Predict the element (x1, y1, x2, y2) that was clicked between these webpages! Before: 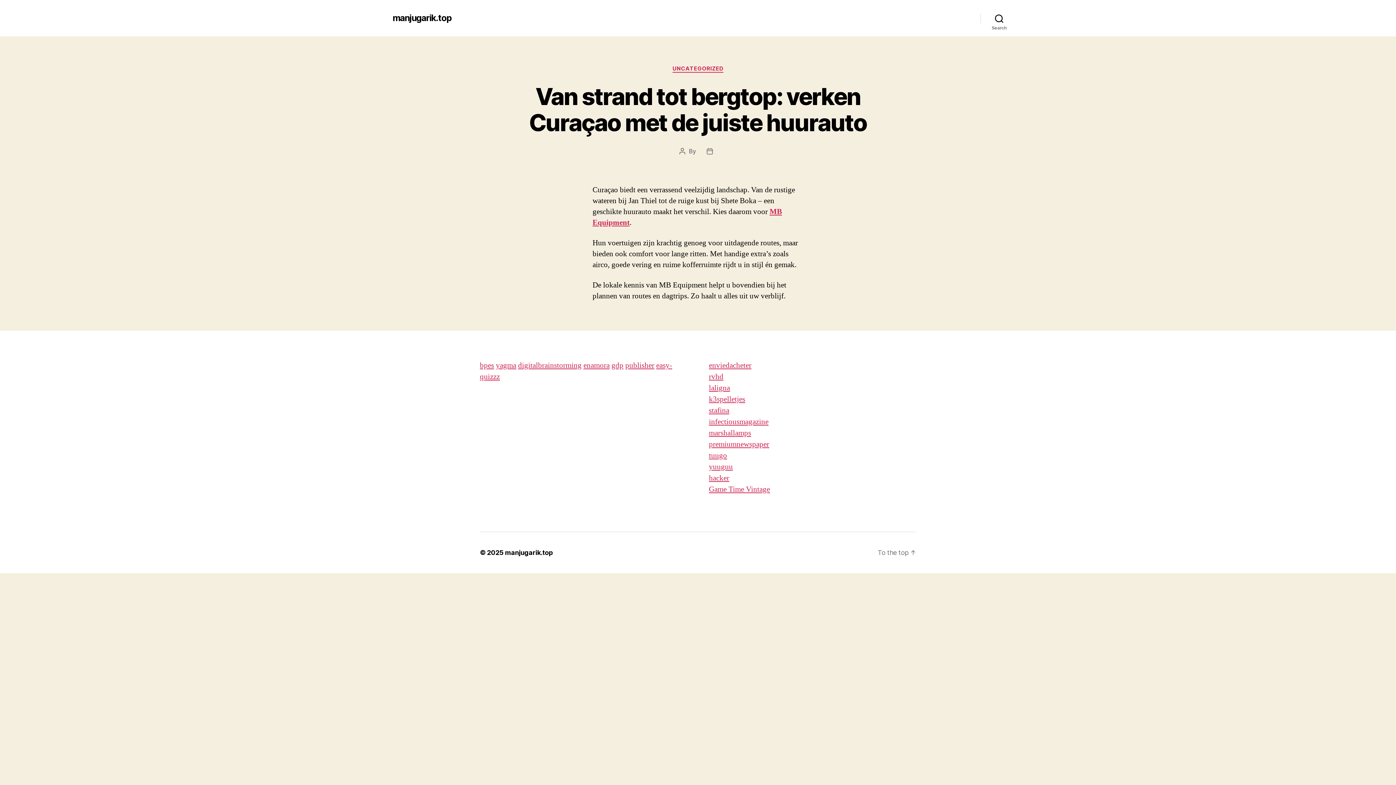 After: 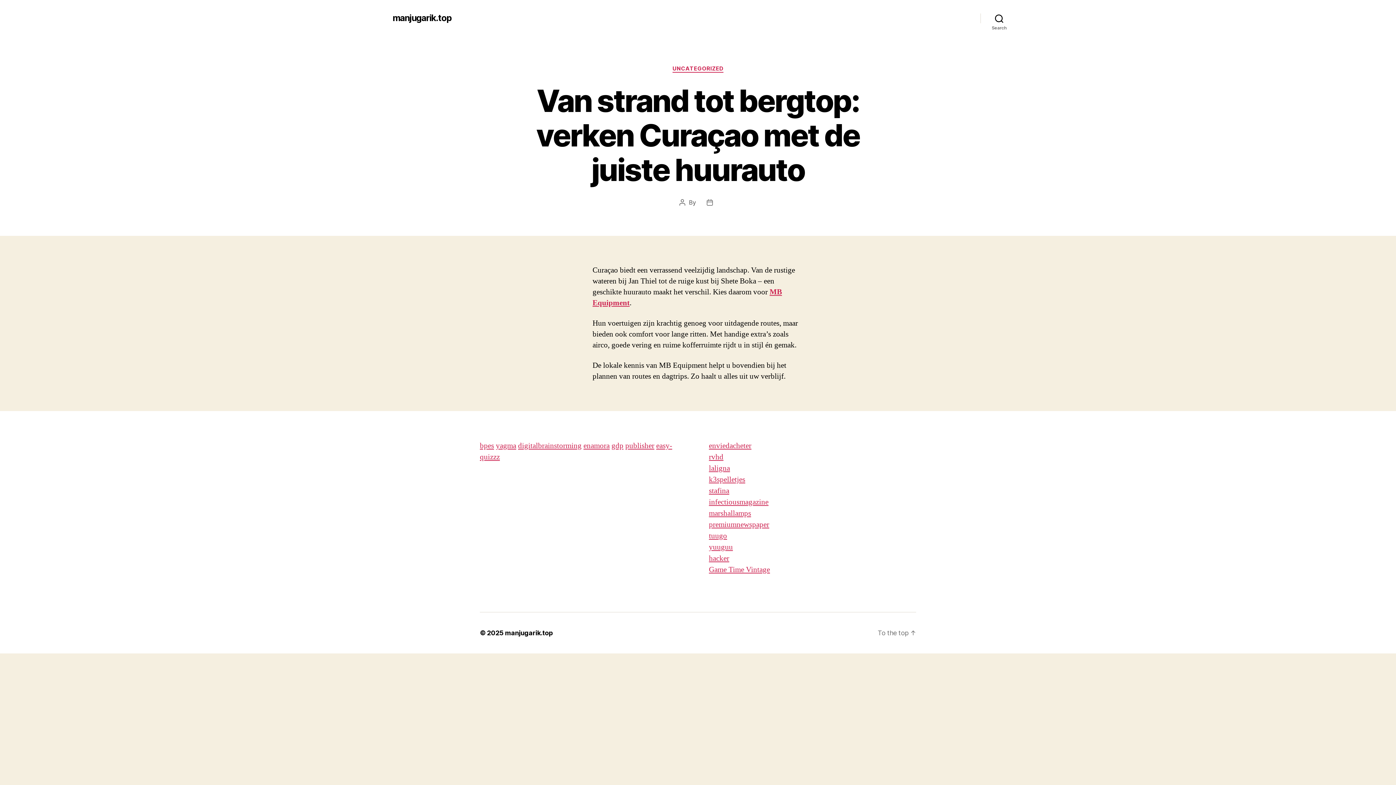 Action: bbox: (529, 82, 867, 136) label: Van strand tot bergtop: verken Curaçao met de juiste huurauto